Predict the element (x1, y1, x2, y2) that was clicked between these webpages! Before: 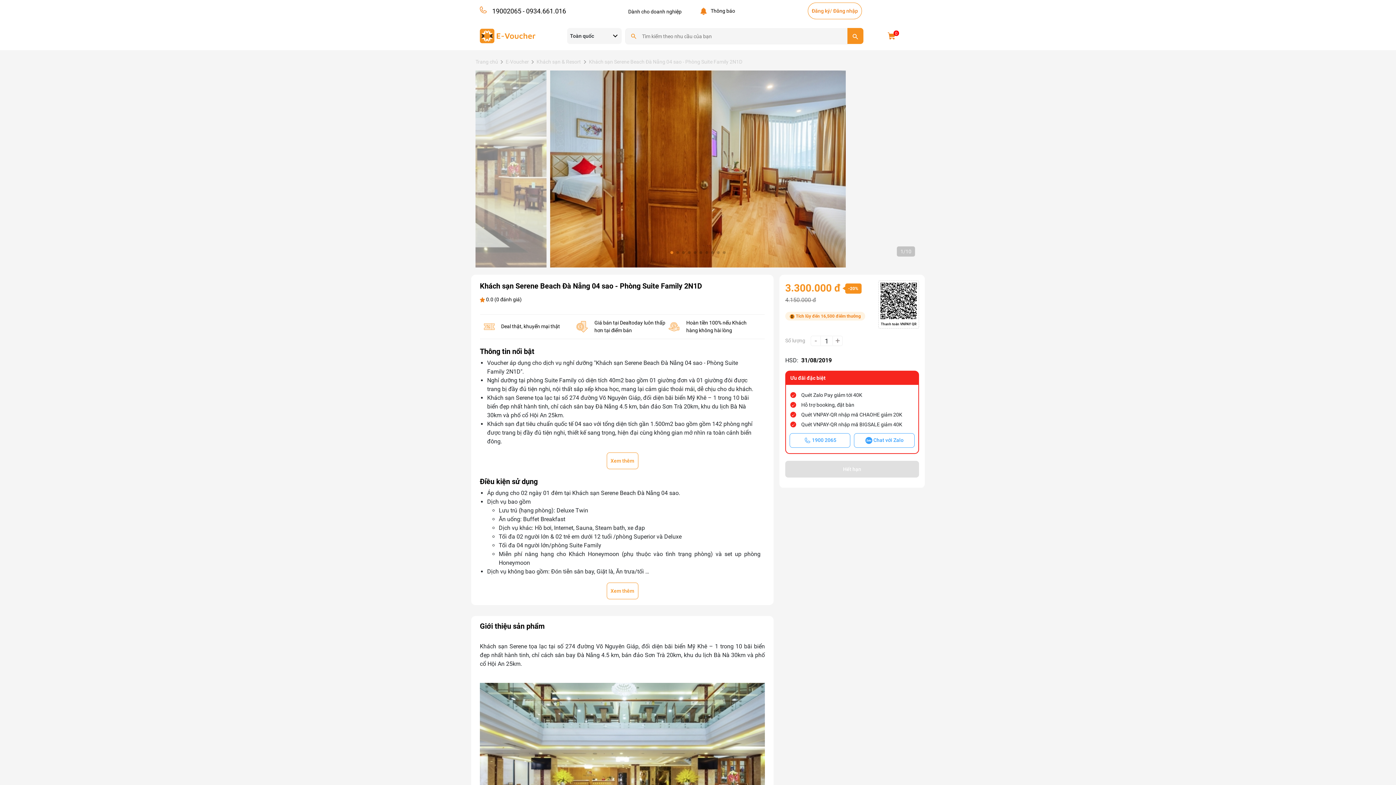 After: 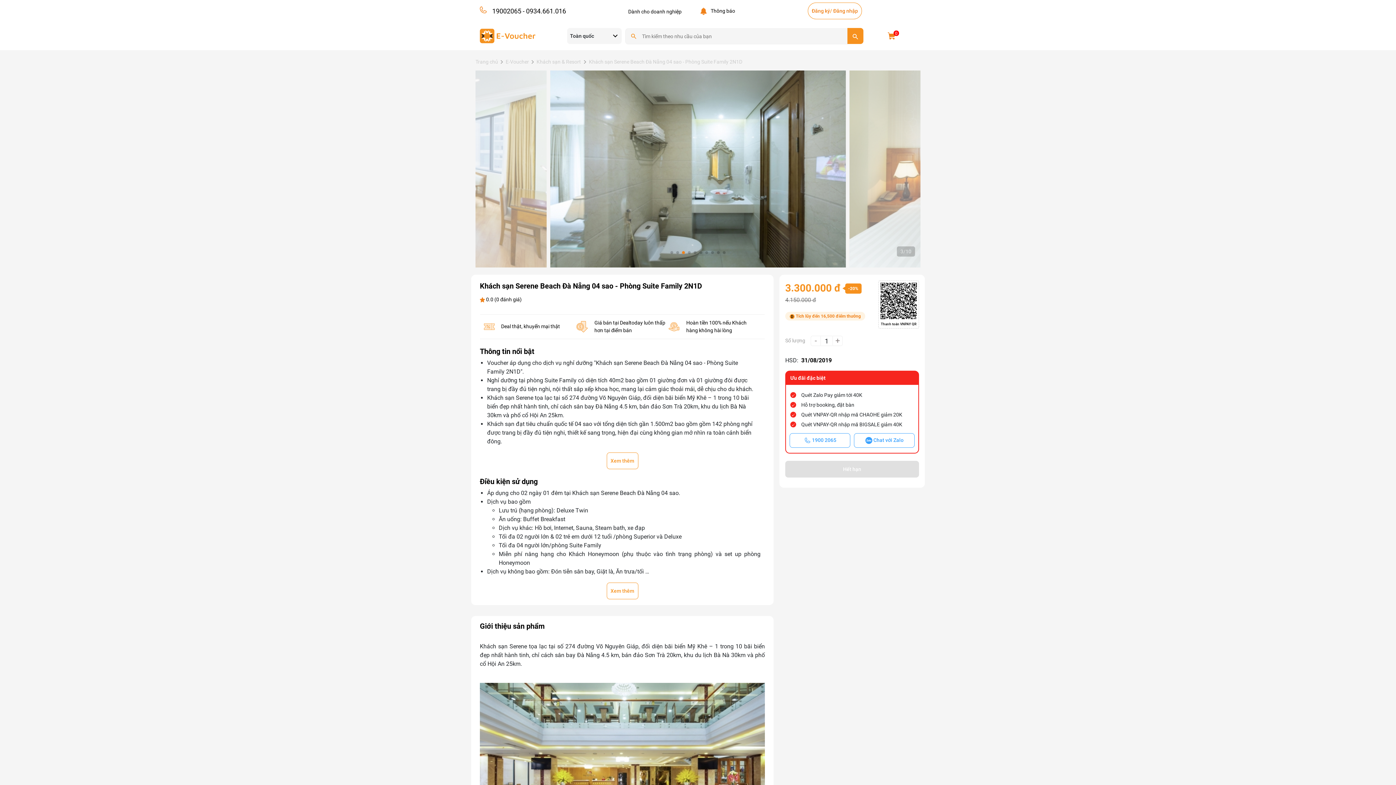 Action: label: 19002065 bbox: (492, 6, 521, 15)